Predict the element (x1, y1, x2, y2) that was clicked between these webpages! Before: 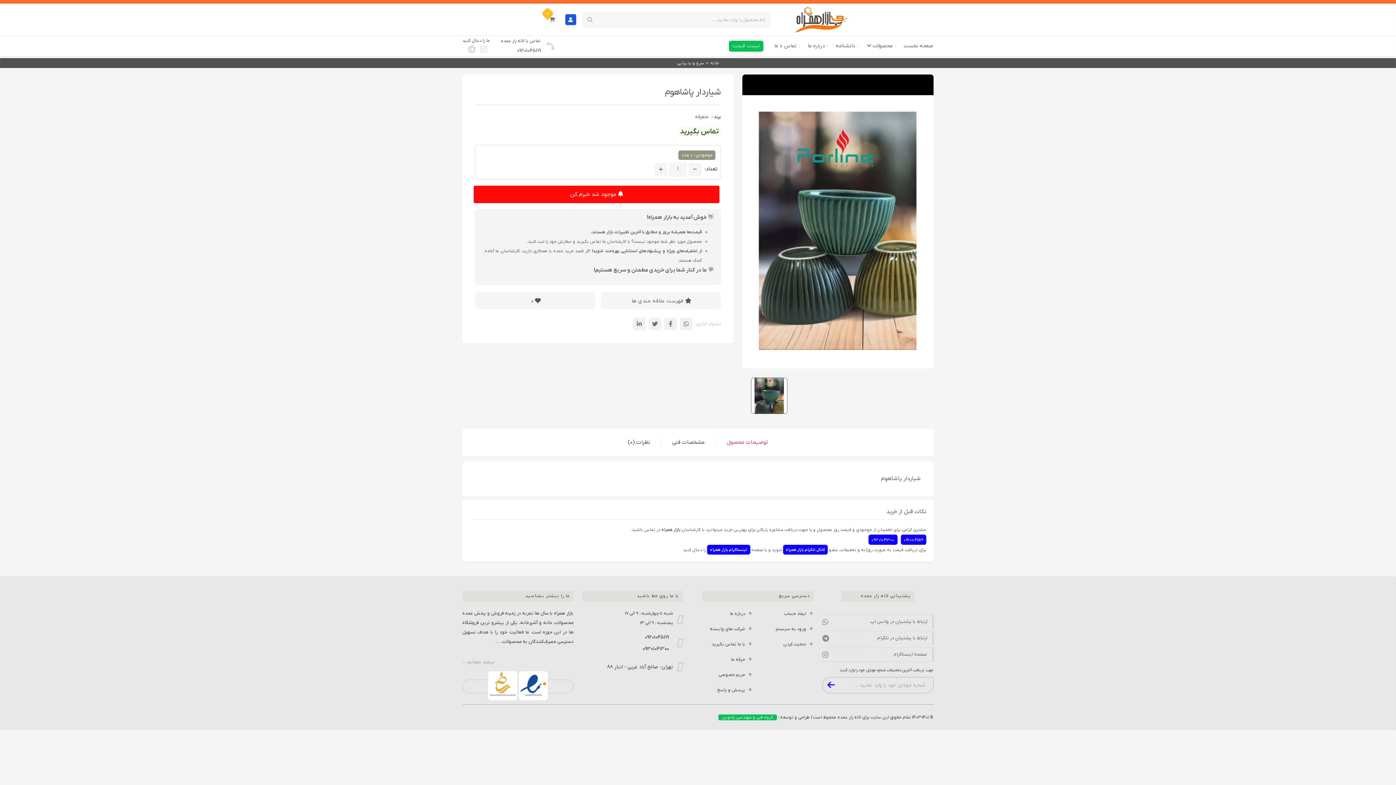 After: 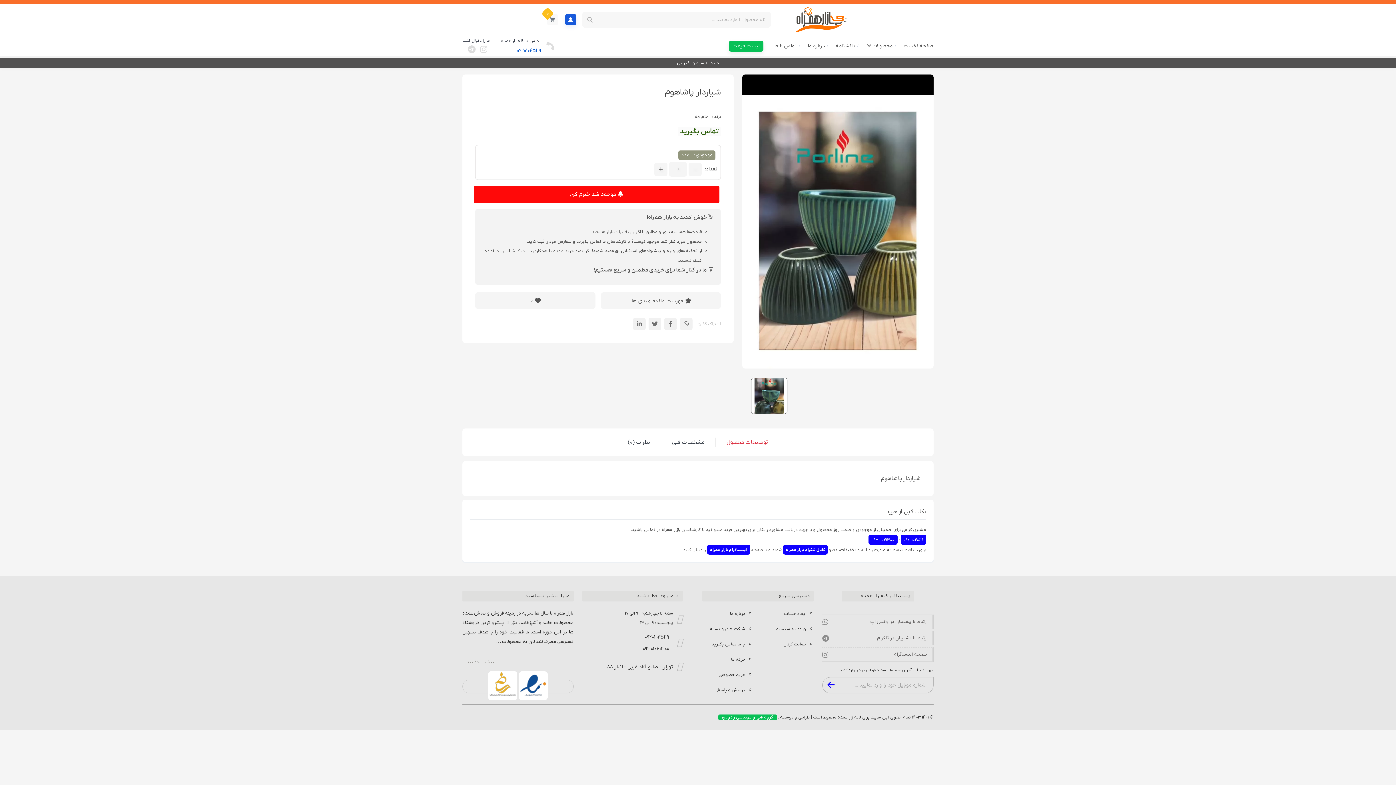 Action: label: 09201045119 bbox: (517, 46, 541, 55)